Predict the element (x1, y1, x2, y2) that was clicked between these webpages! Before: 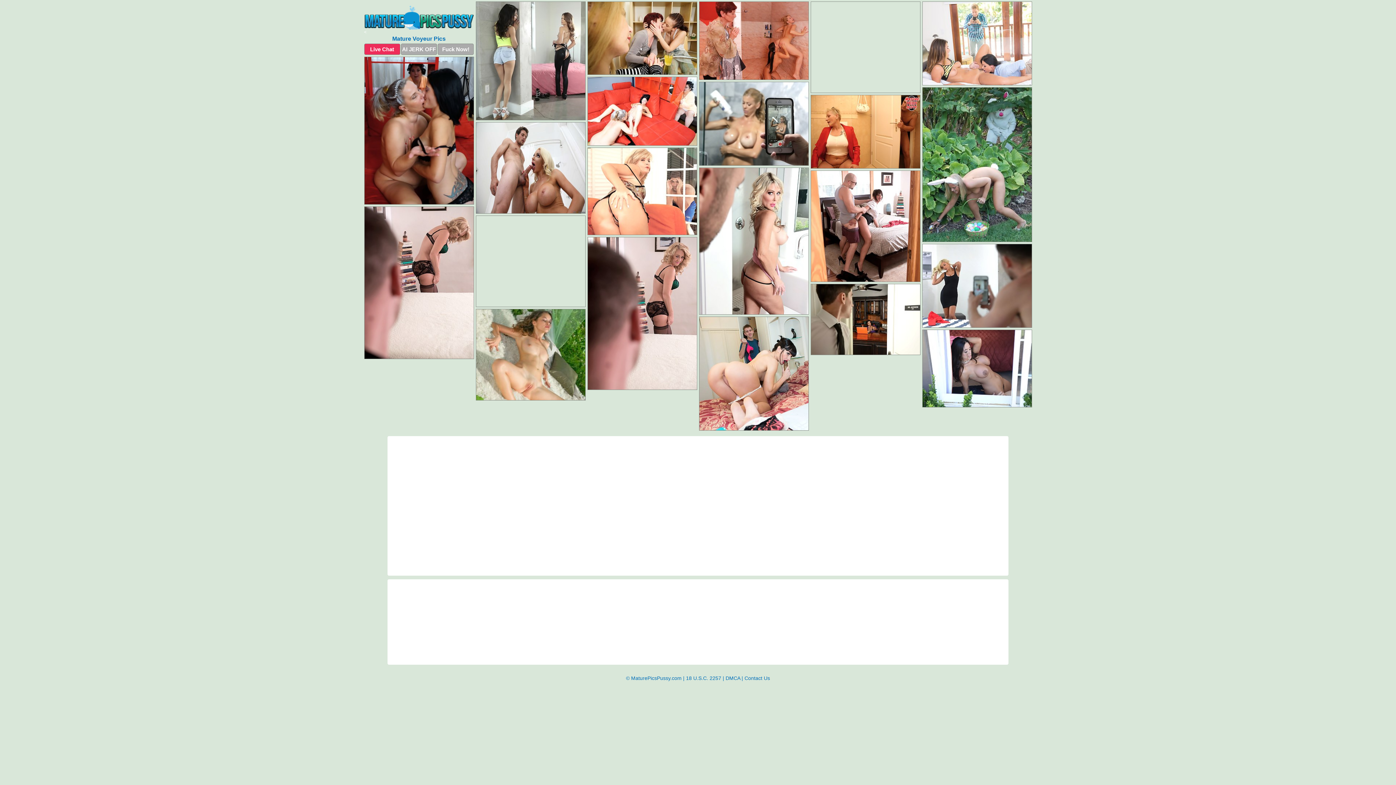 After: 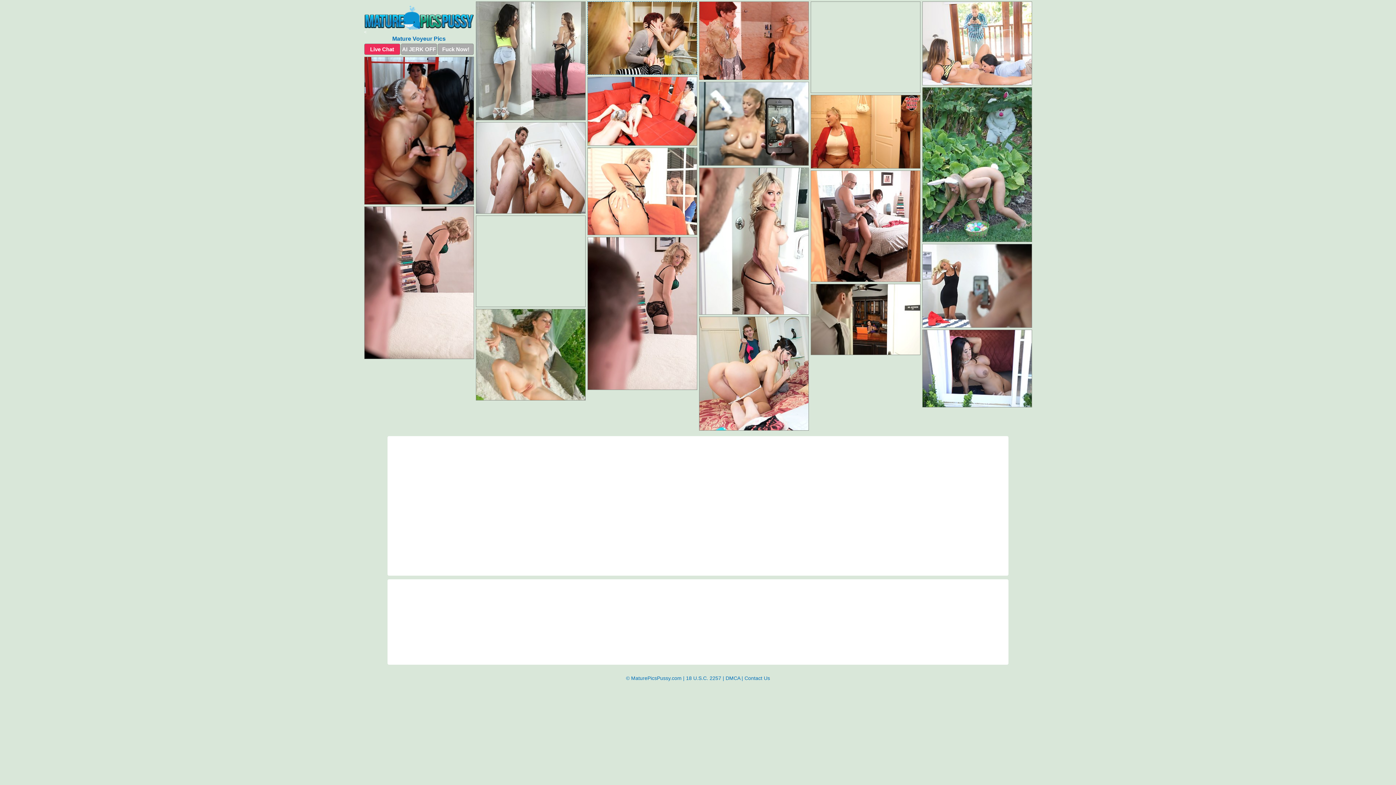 Action: bbox: (587, 1, 697, 74)